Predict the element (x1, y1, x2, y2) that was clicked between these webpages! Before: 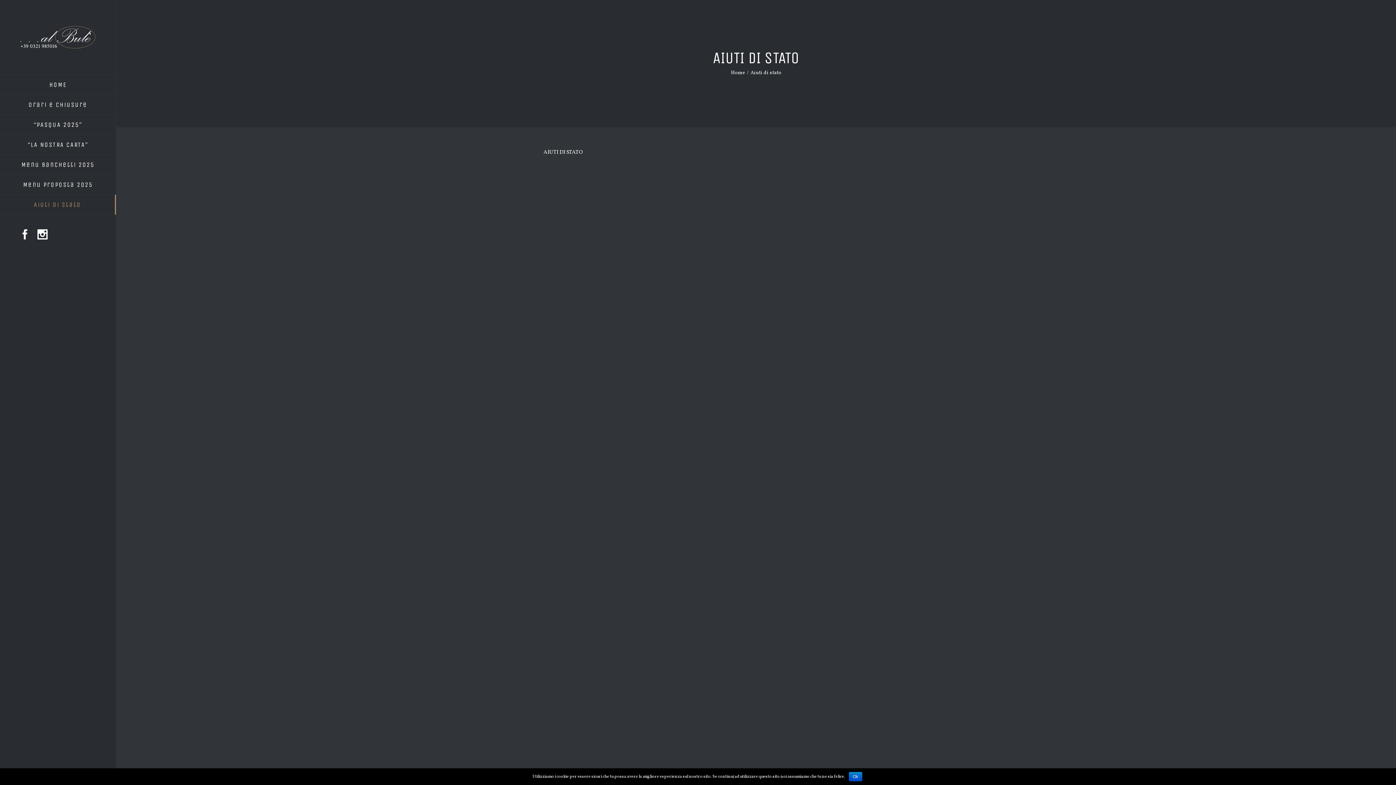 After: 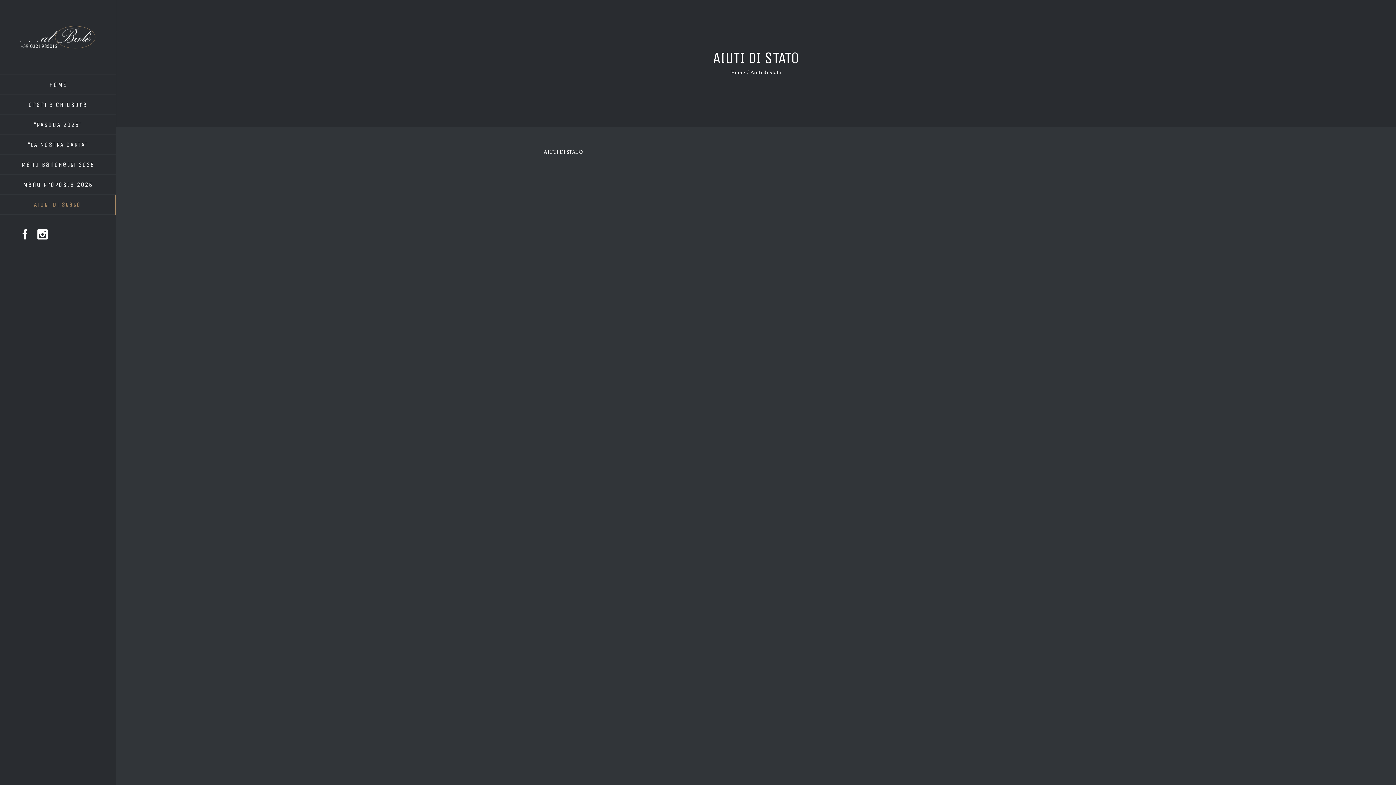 Action: label: Ok bbox: (848, 772, 862, 781)